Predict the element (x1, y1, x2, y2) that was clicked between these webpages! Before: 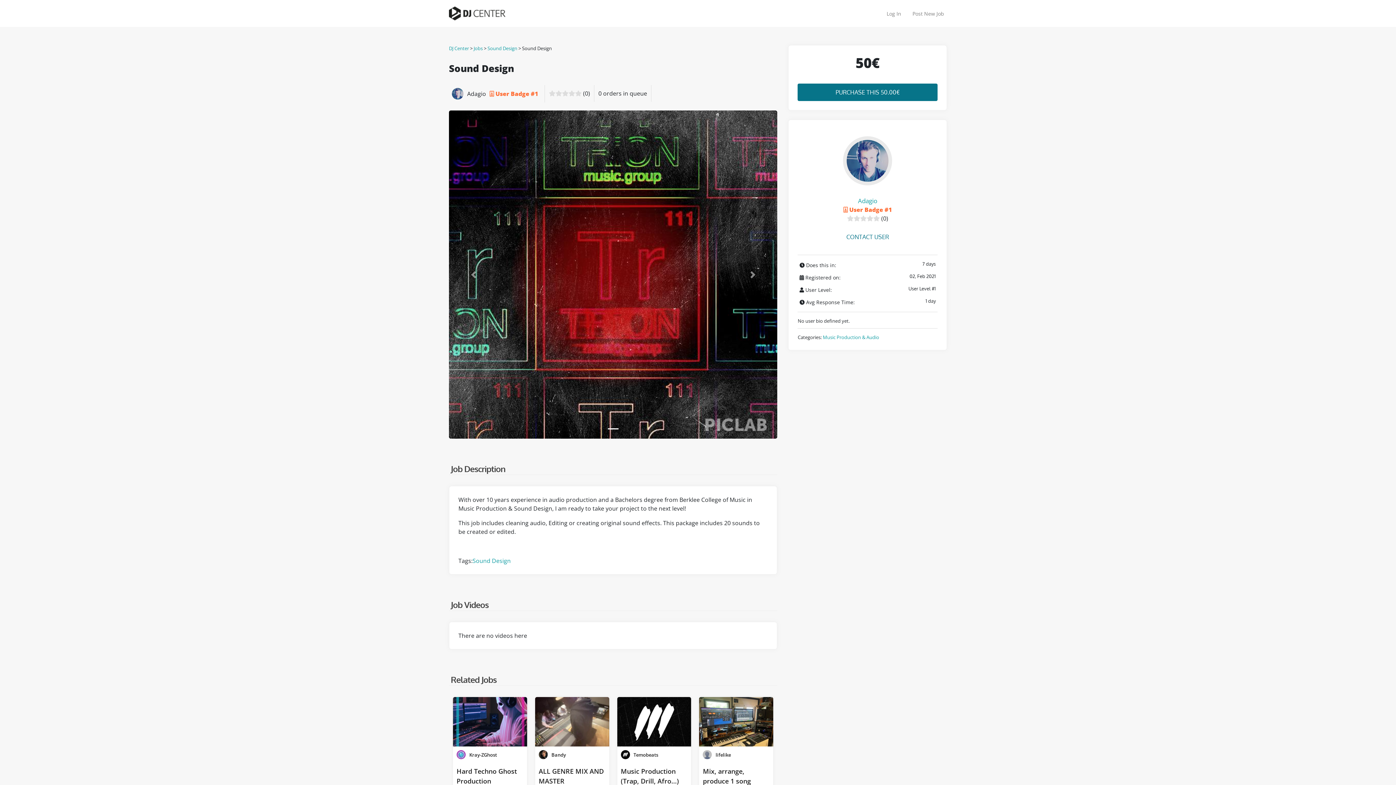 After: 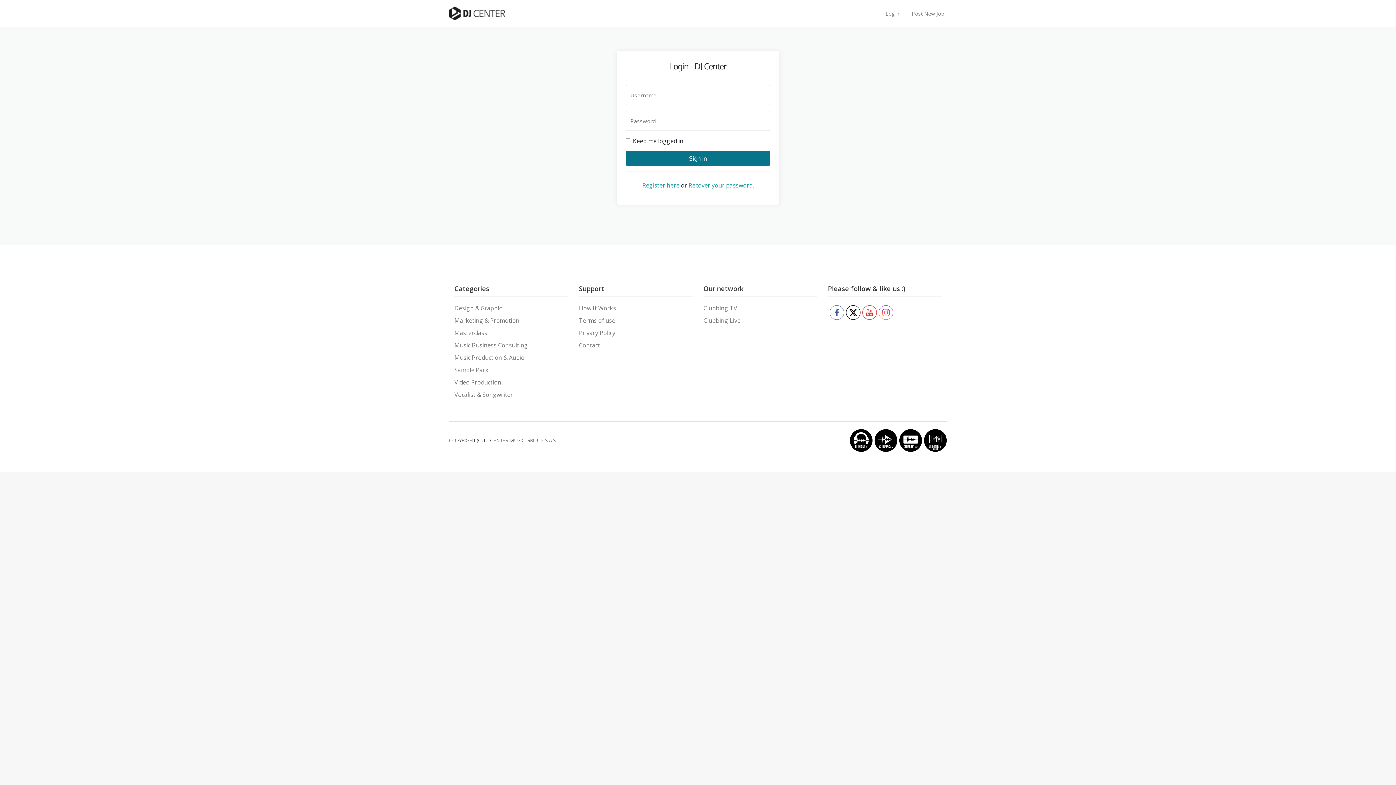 Action: bbox: (909, 6, 947, 20) label: Post New Job